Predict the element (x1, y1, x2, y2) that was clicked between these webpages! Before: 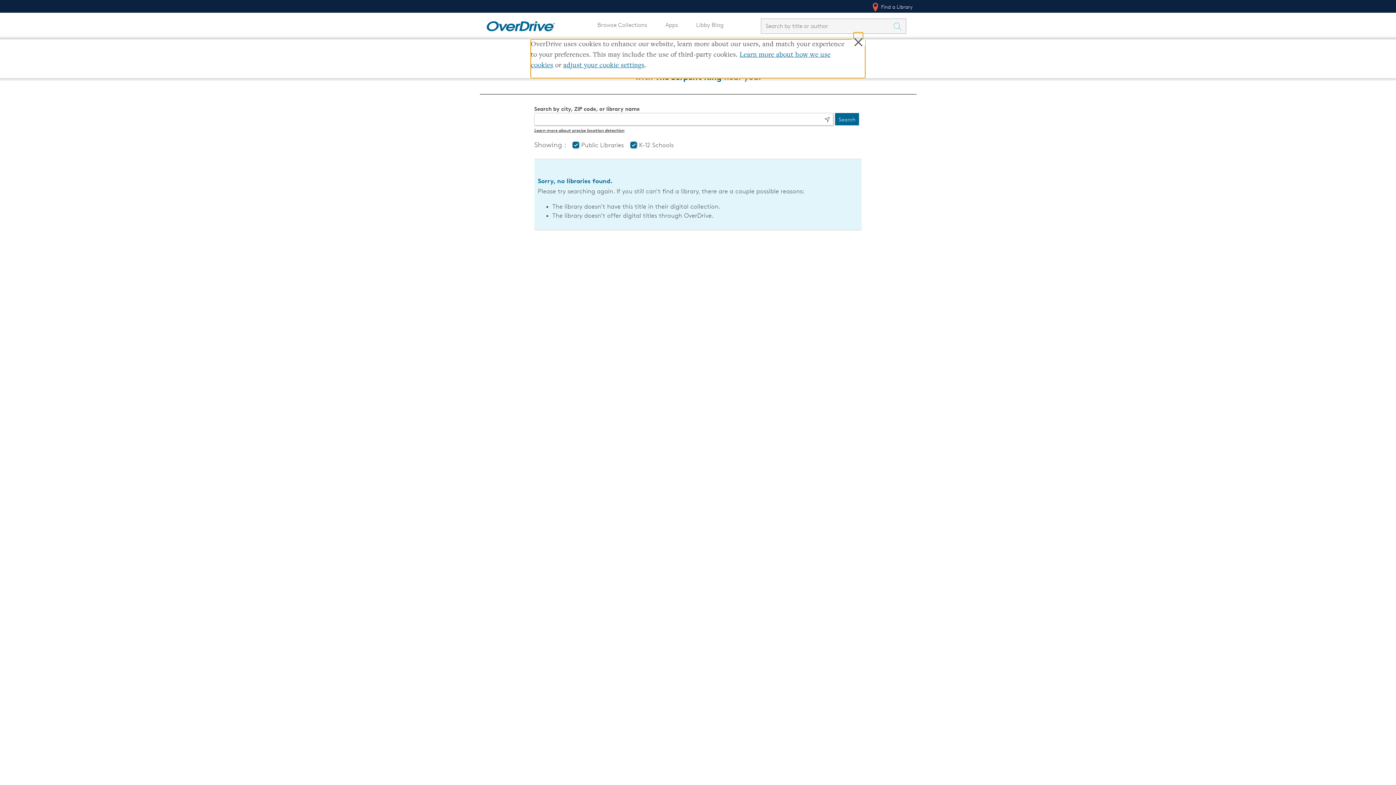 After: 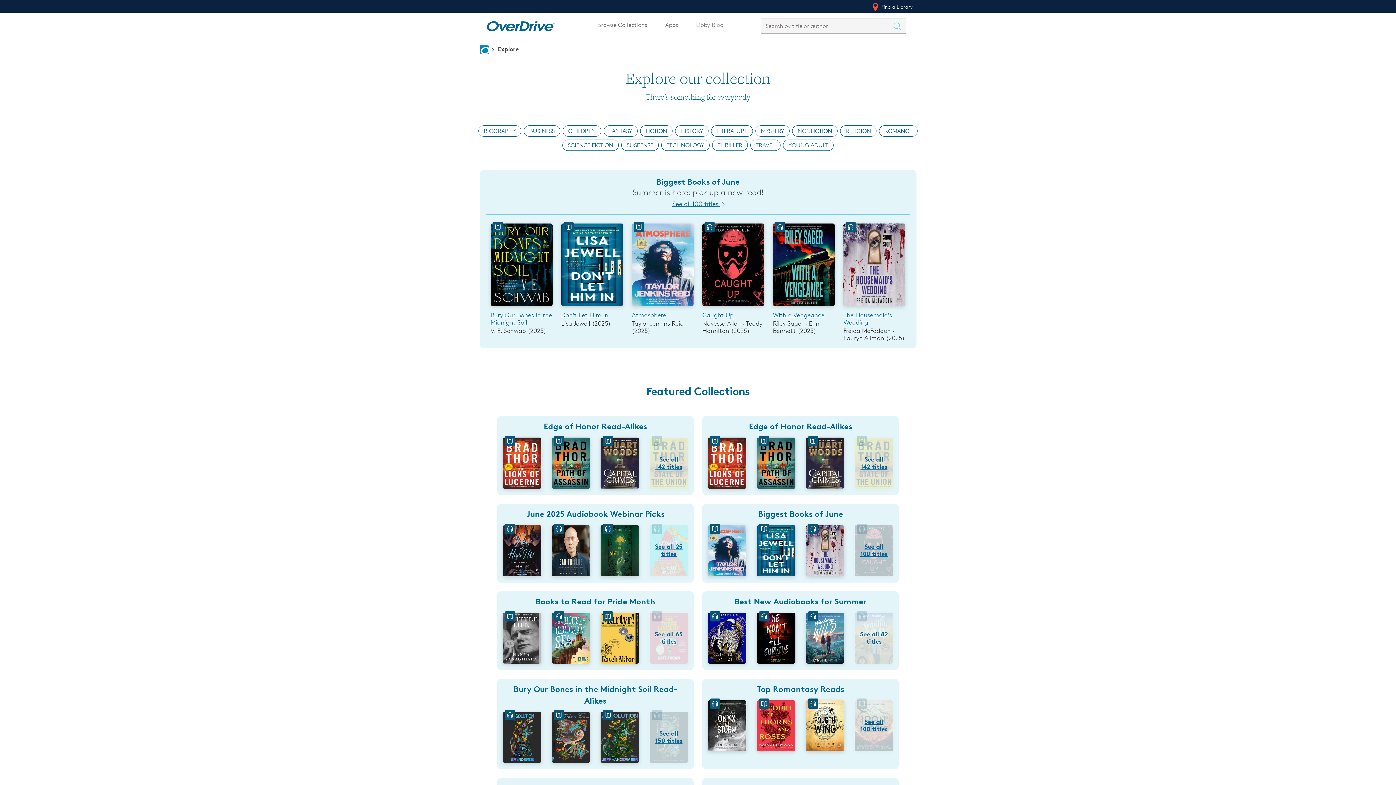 Action: bbox: (593, 17, 651, 32) label: Browse Collections